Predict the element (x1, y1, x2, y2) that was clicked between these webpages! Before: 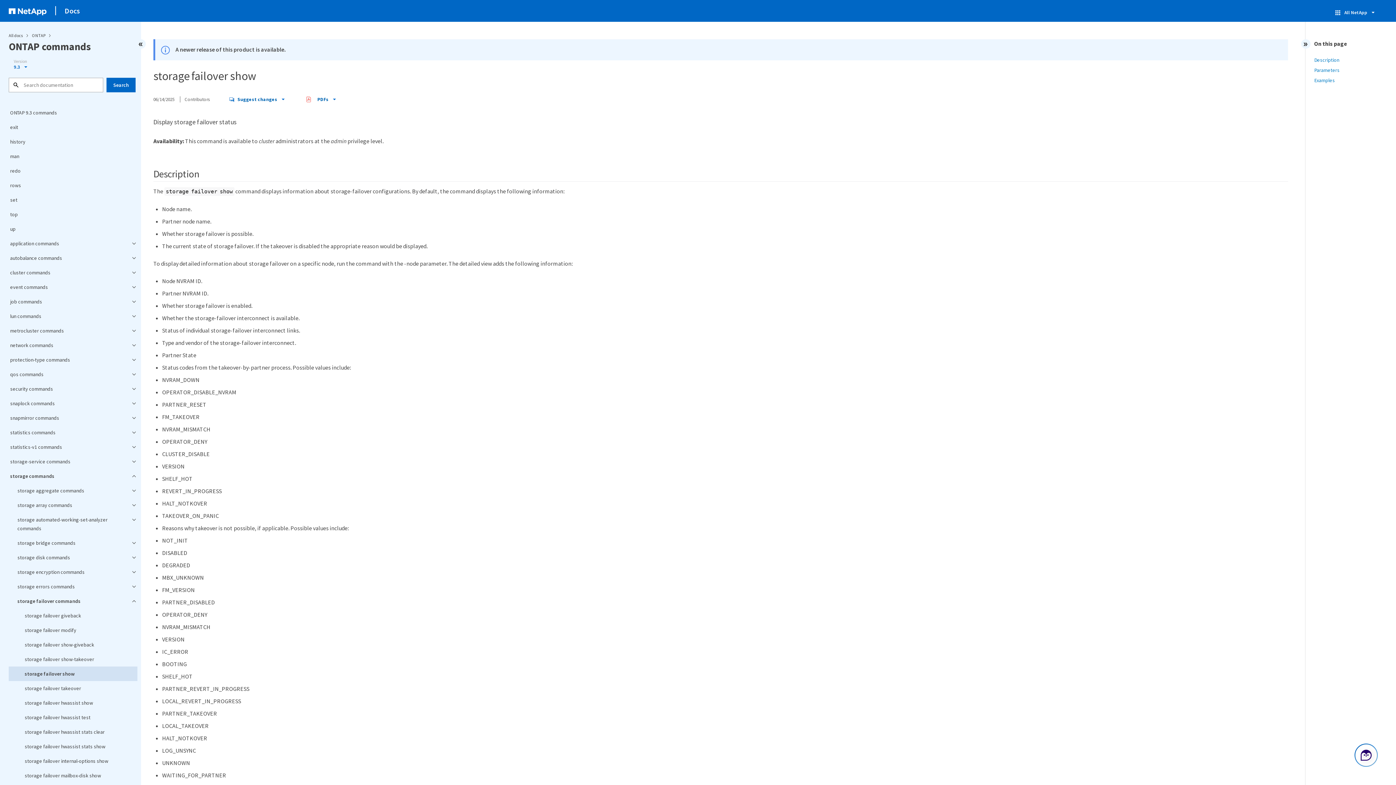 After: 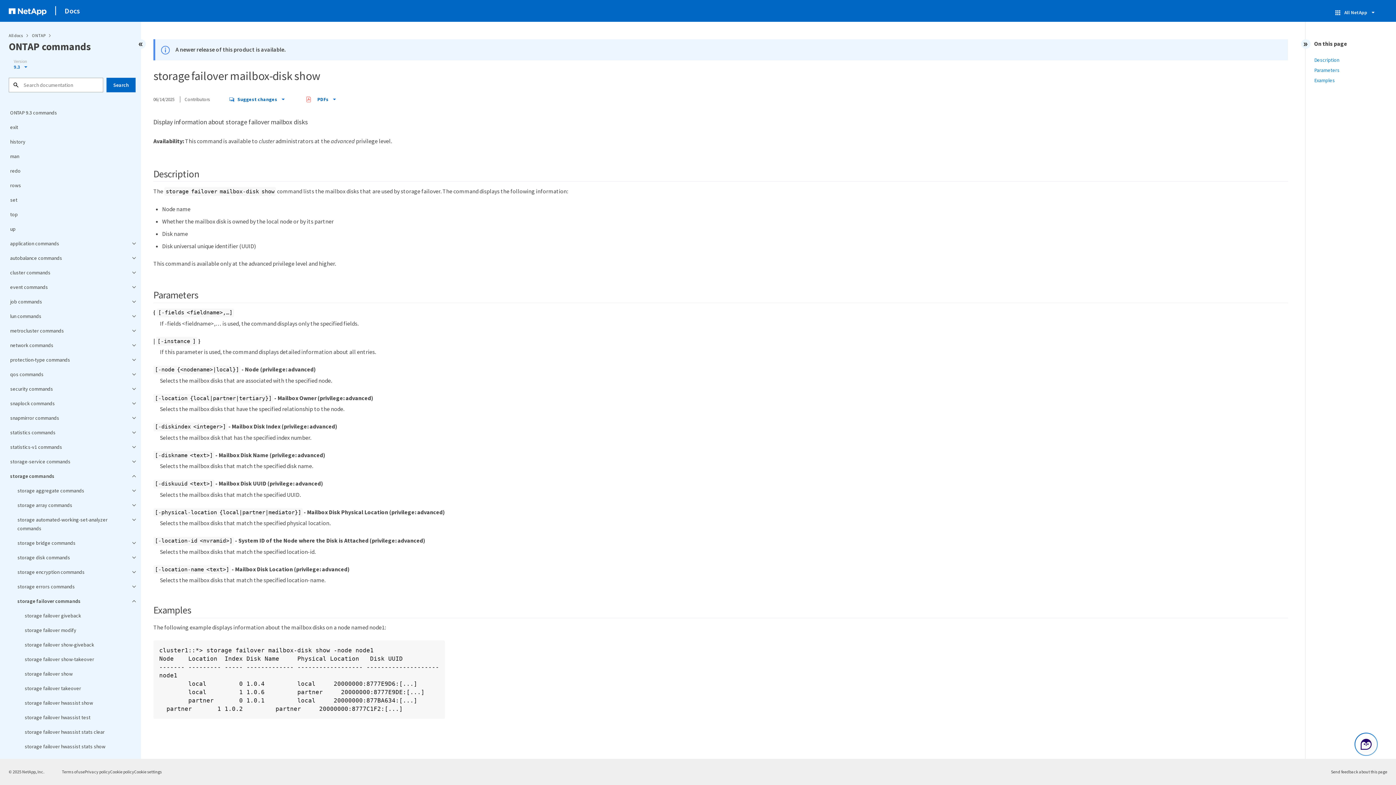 Action: label: storage failover mailbox-disk show bbox: (8, 768, 137, 783)